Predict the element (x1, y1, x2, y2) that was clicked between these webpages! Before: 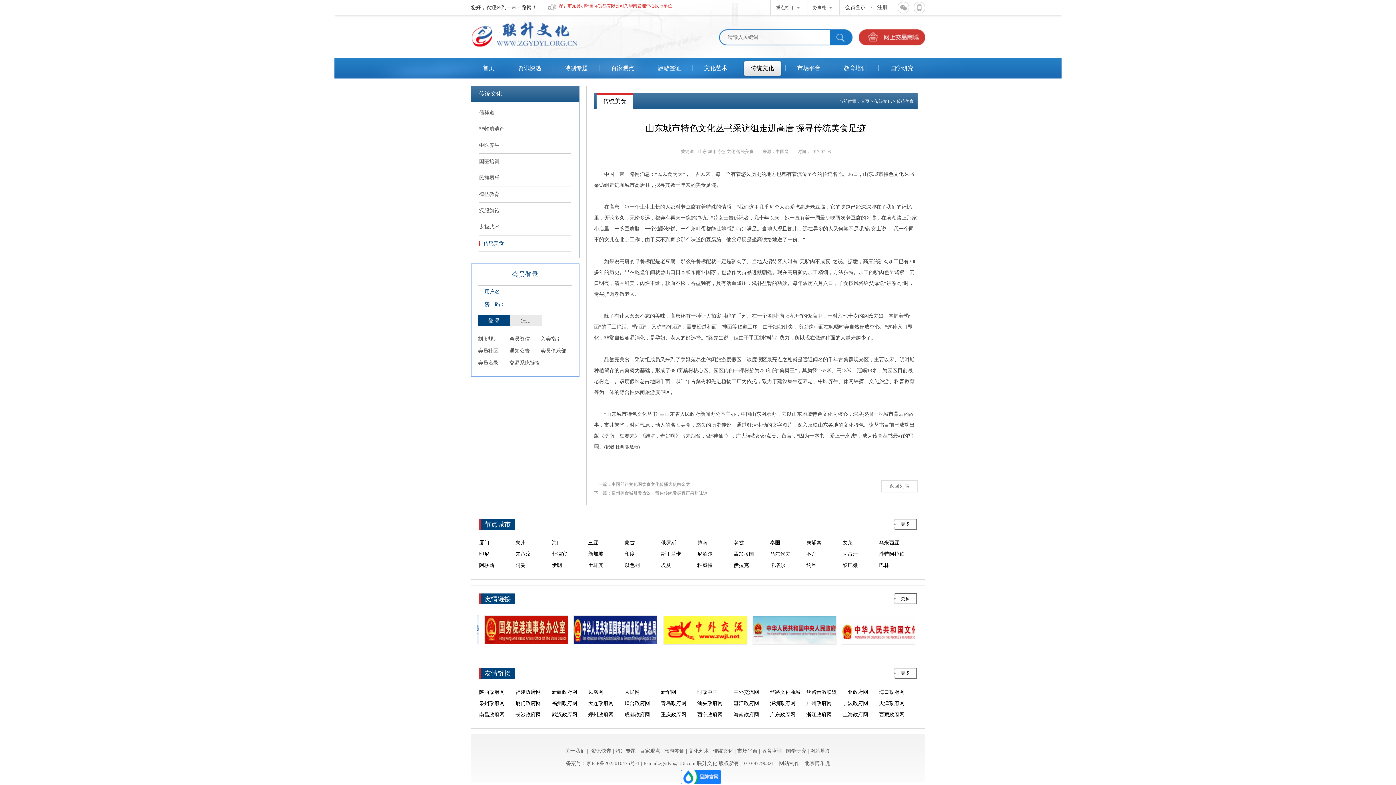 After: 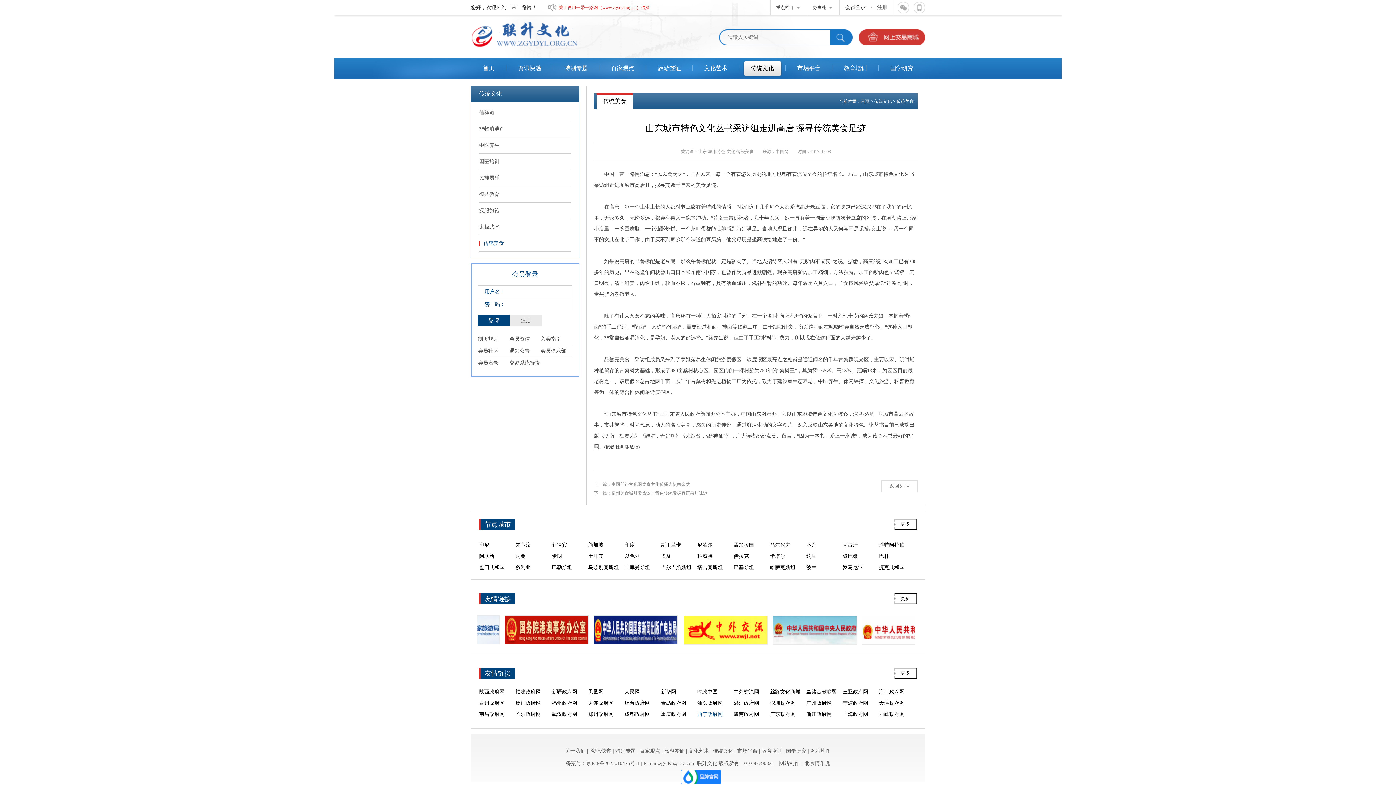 Action: label: 西宁政府网 bbox: (697, 709, 733, 720)